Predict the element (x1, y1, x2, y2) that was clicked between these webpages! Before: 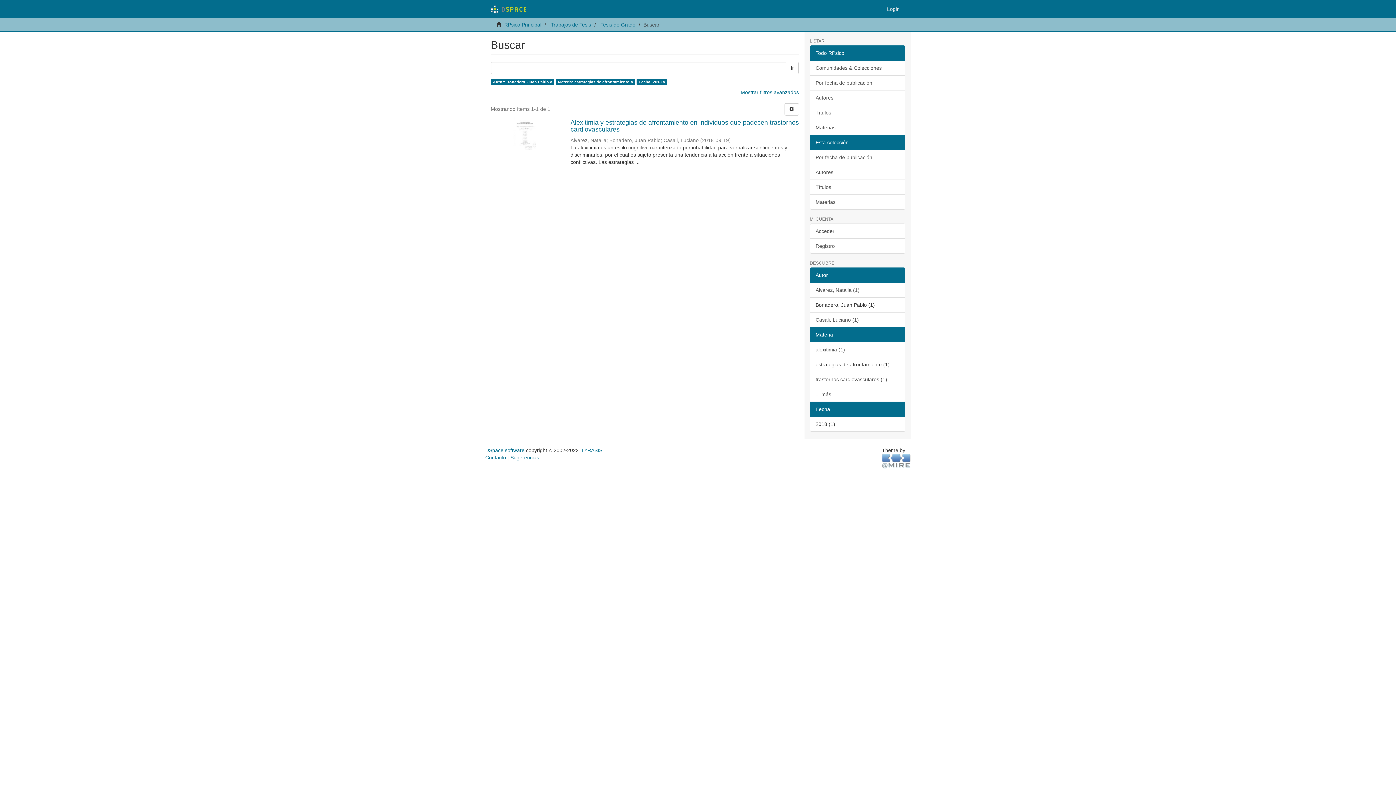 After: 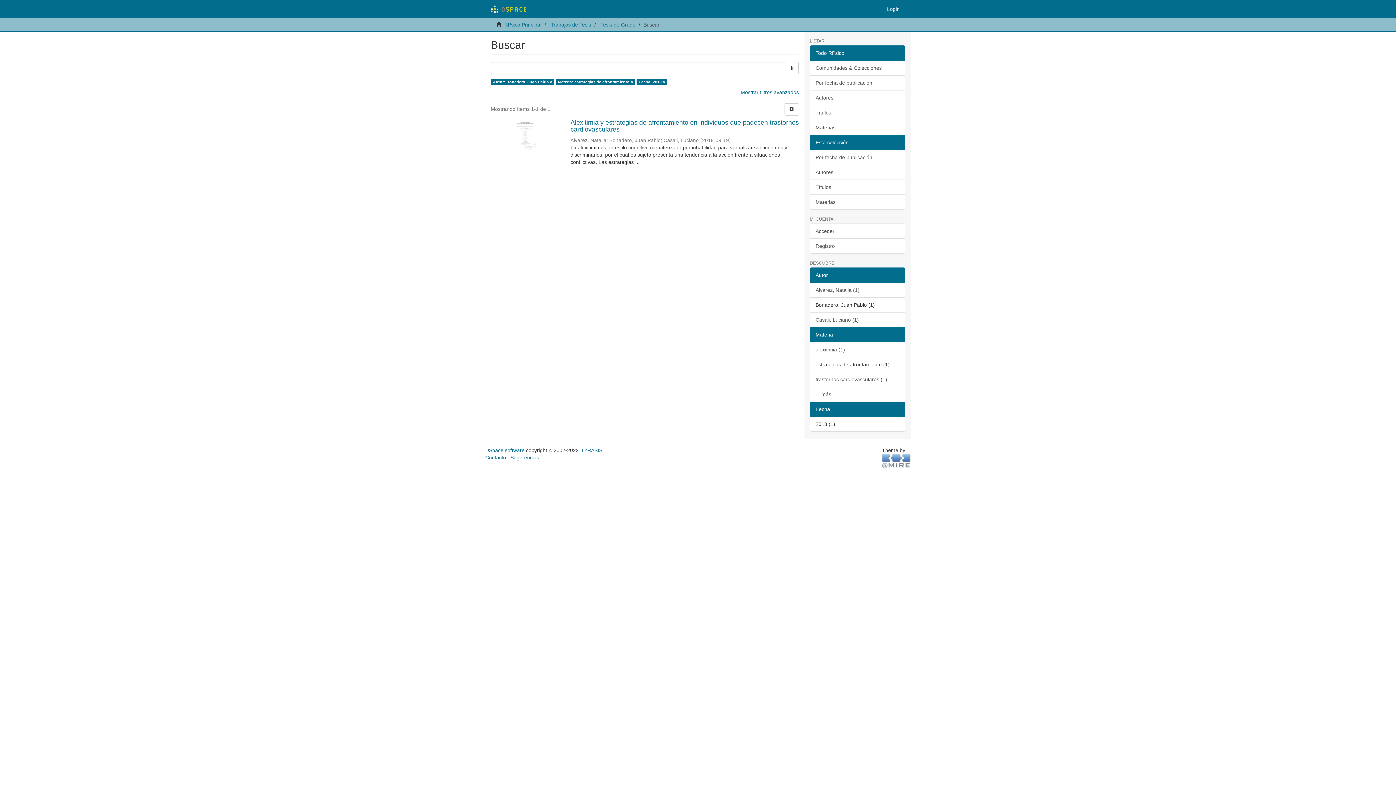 Action: label: Todo RPsico bbox: (810, 45, 905, 60)